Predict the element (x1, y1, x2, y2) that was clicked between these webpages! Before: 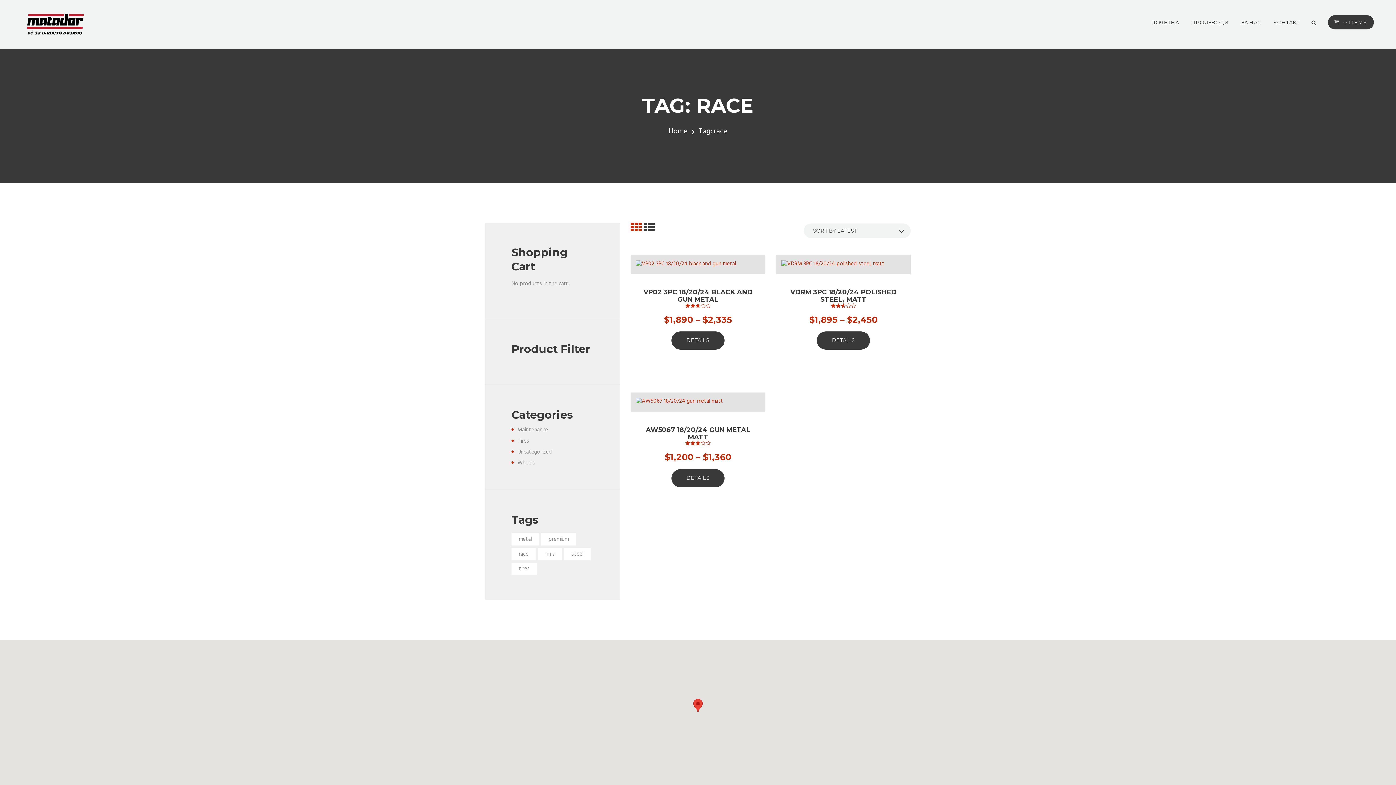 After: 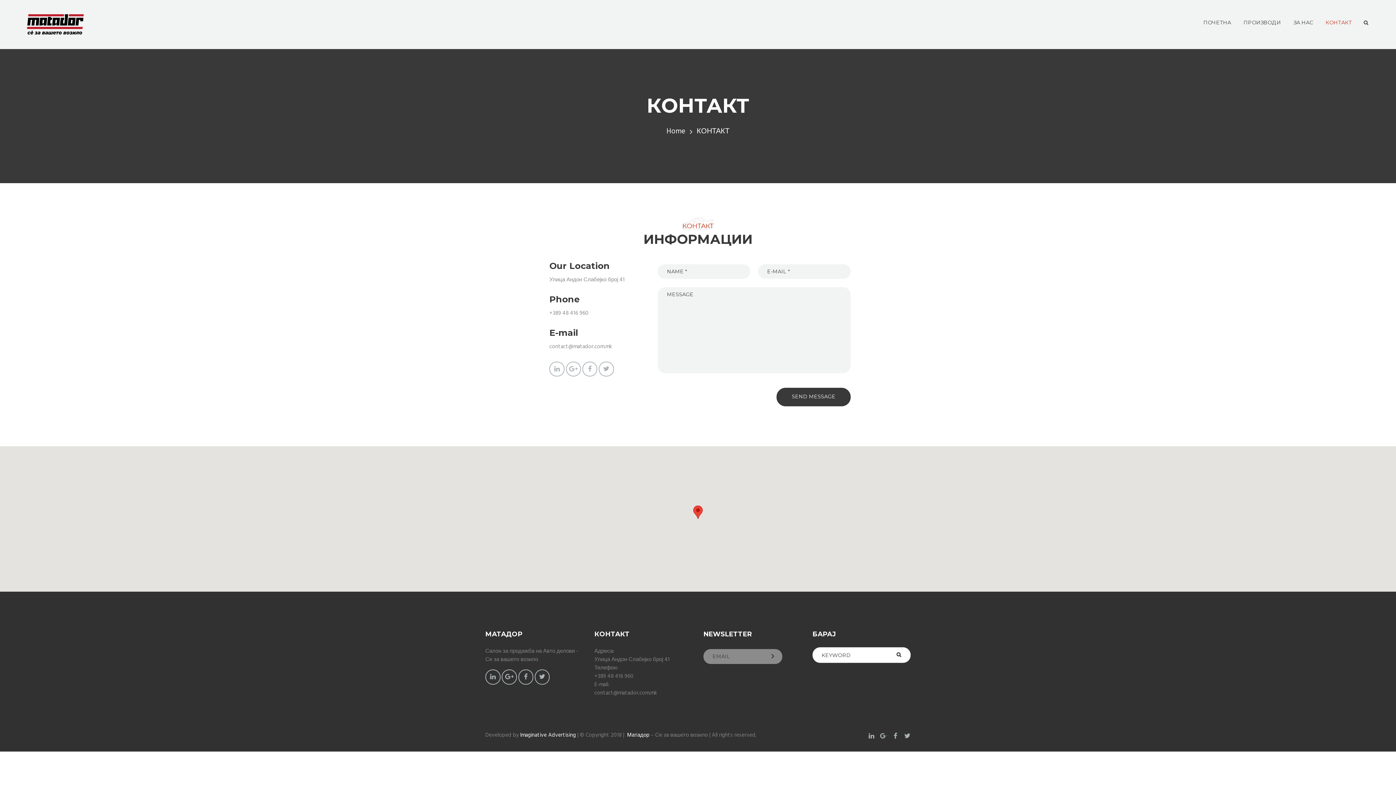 Action: label: КОНТАКТ bbox: (1267, 10, 1306, 34)